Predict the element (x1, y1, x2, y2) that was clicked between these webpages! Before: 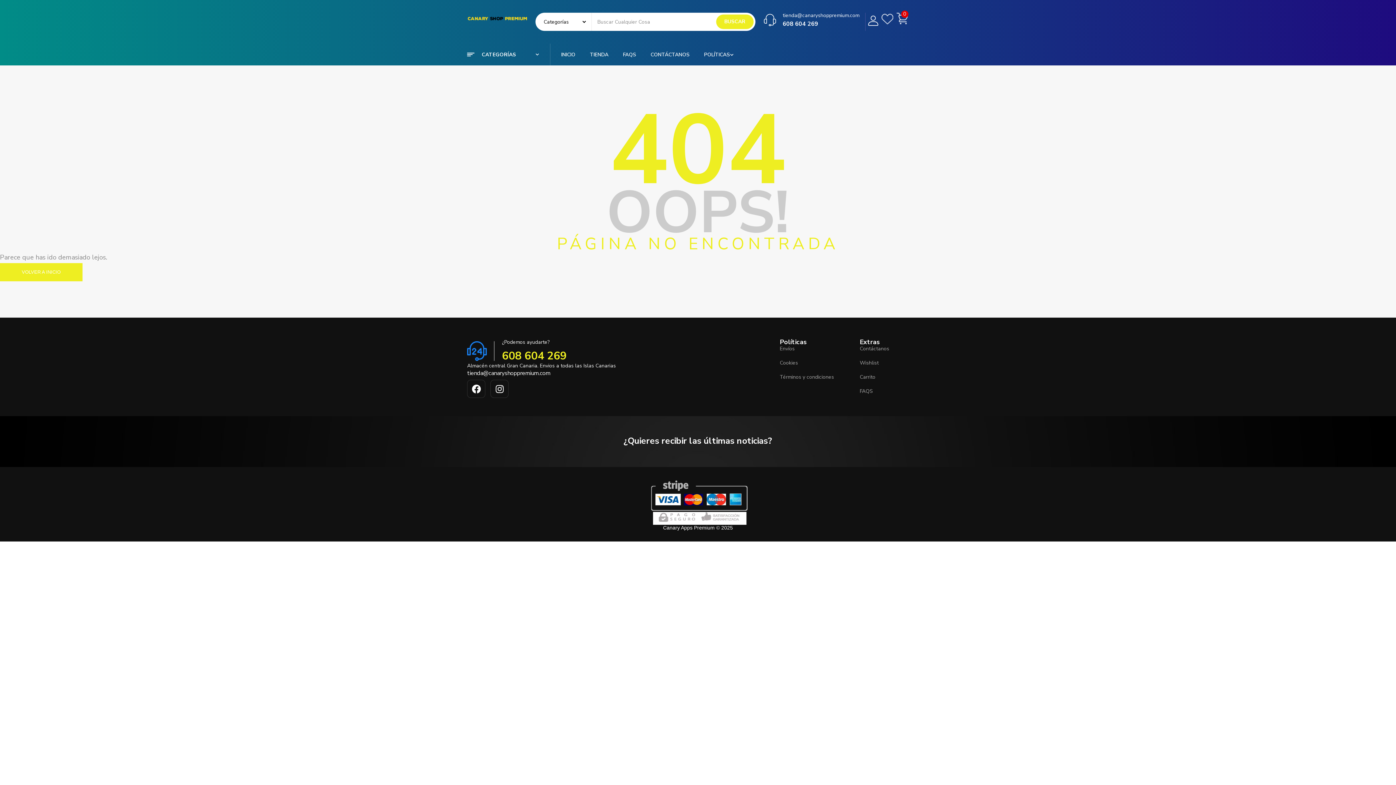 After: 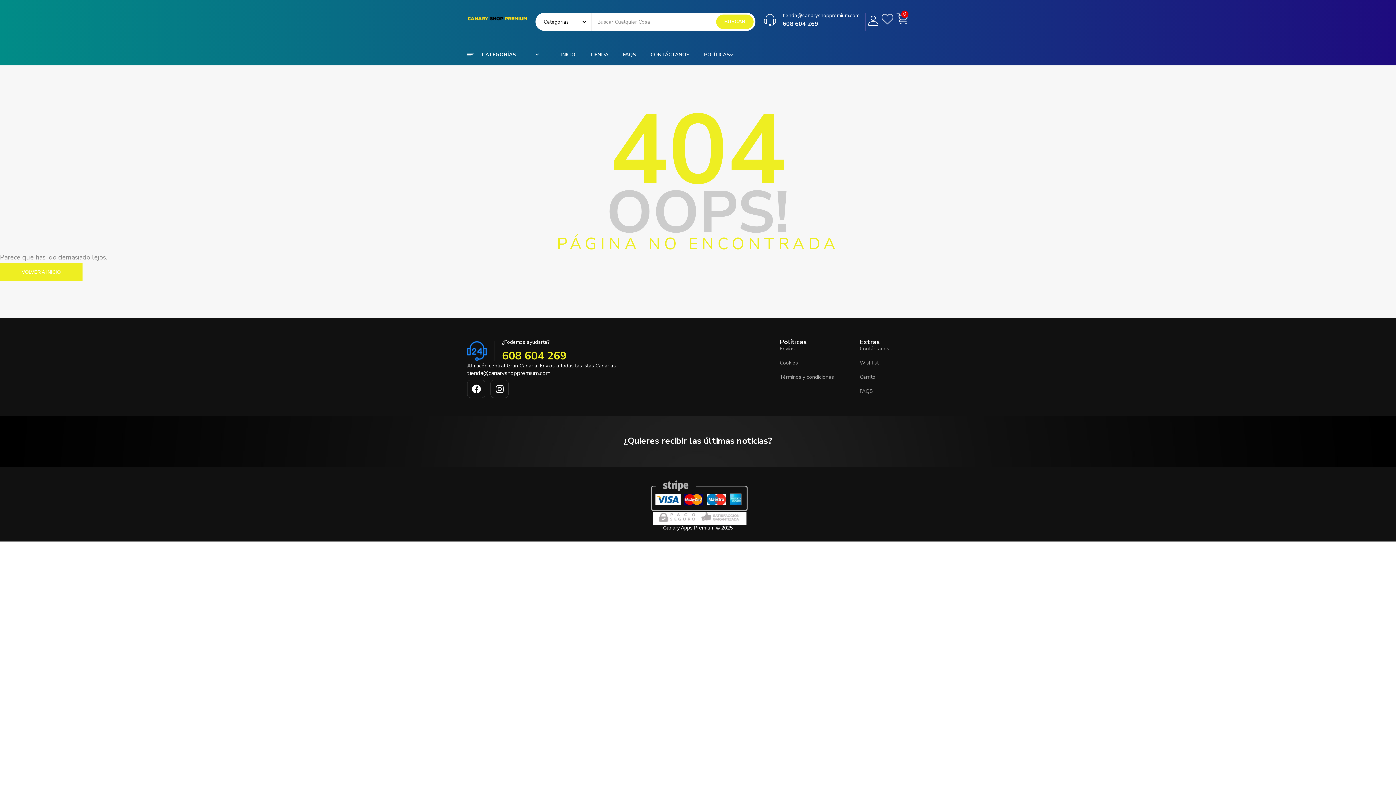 Action: bbox: (467, 347, 494, 354)